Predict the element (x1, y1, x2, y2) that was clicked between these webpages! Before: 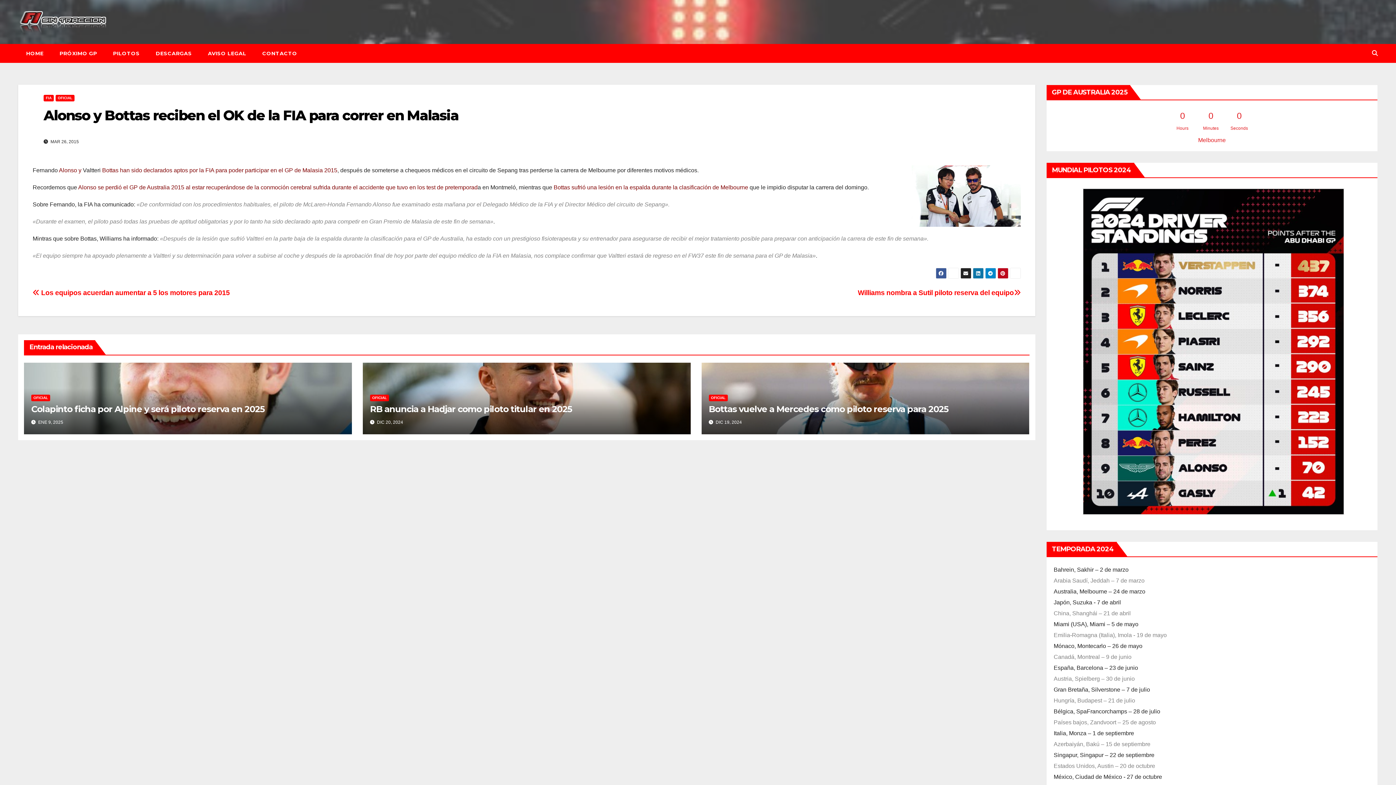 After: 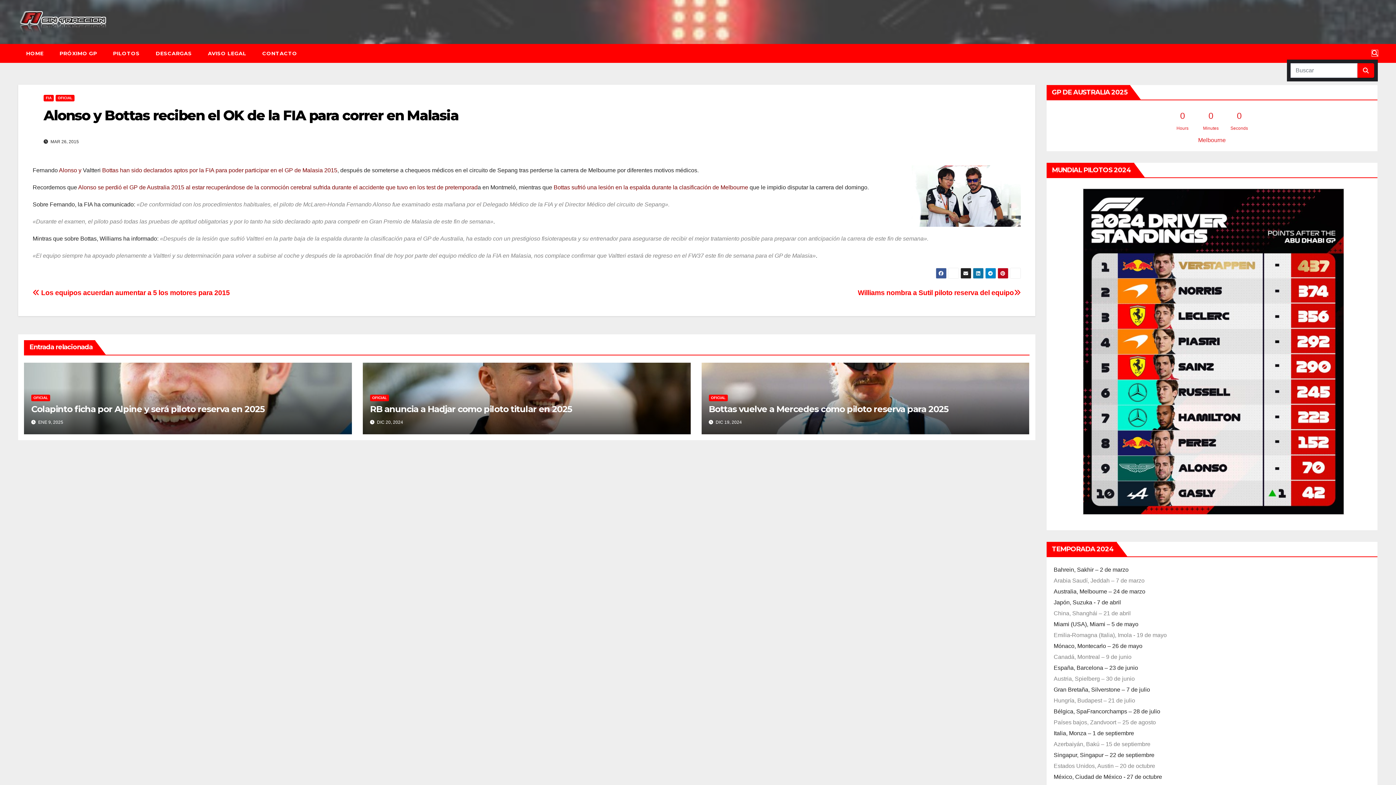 Action: bbox: (1372, 50, 1378, 56)